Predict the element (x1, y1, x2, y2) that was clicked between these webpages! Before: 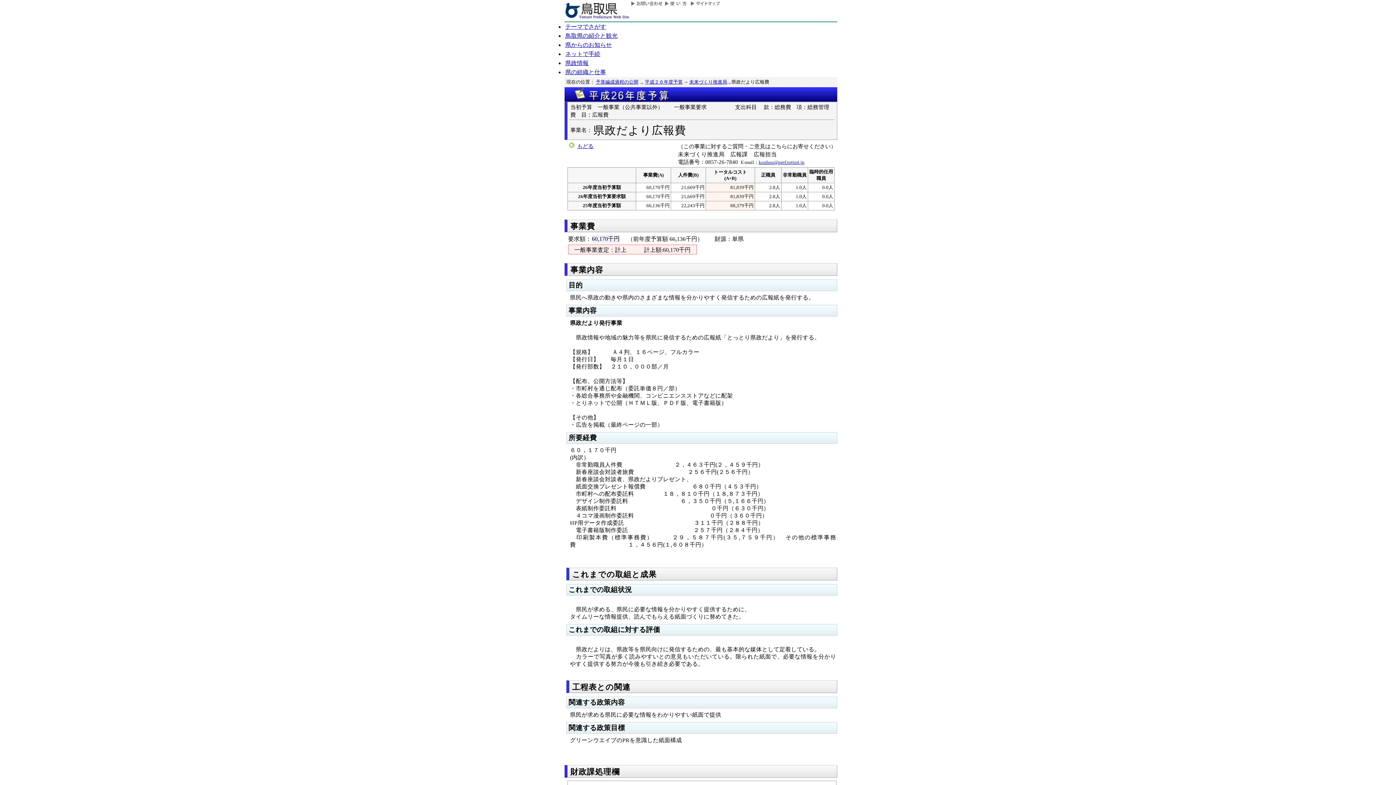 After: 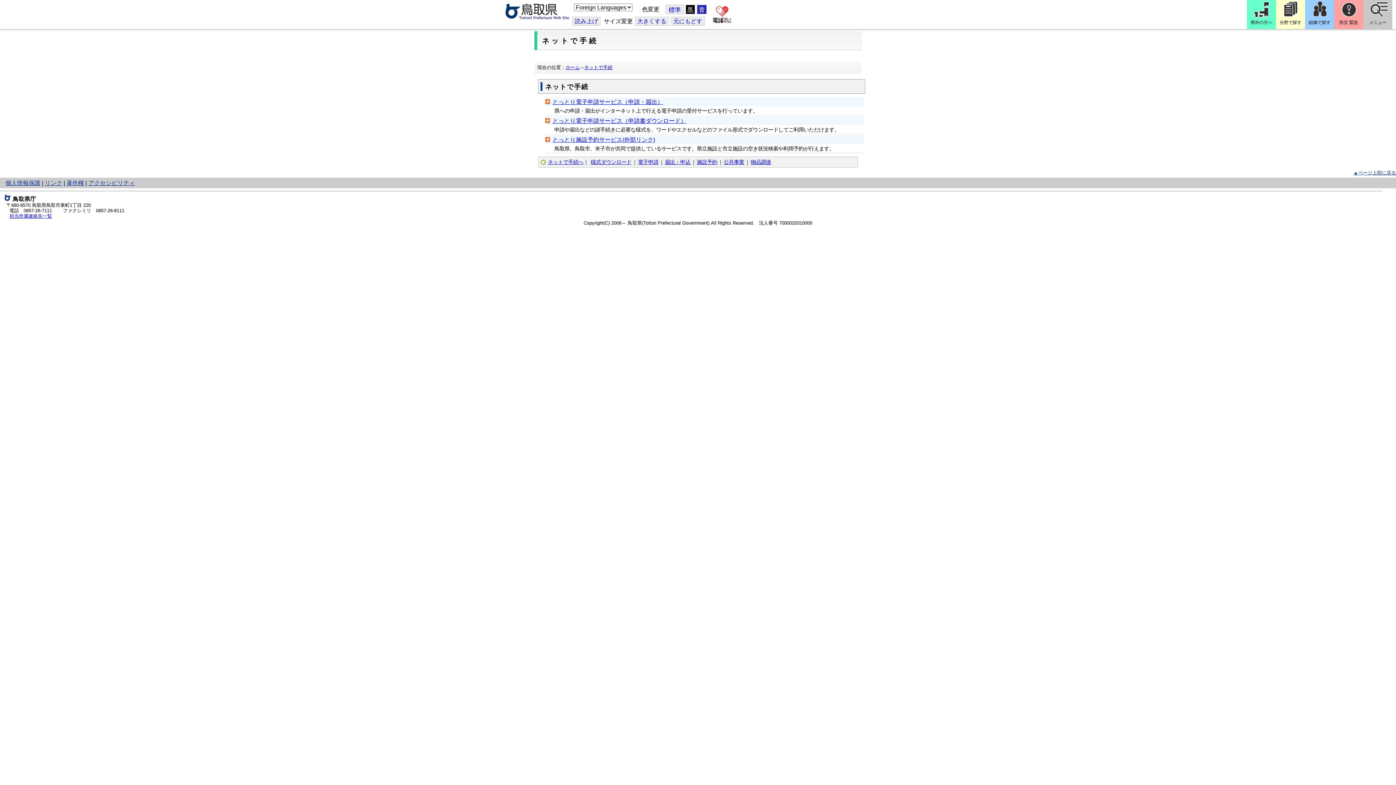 Action: bbox: (565, 50, 600, 57) label: ネットで手続